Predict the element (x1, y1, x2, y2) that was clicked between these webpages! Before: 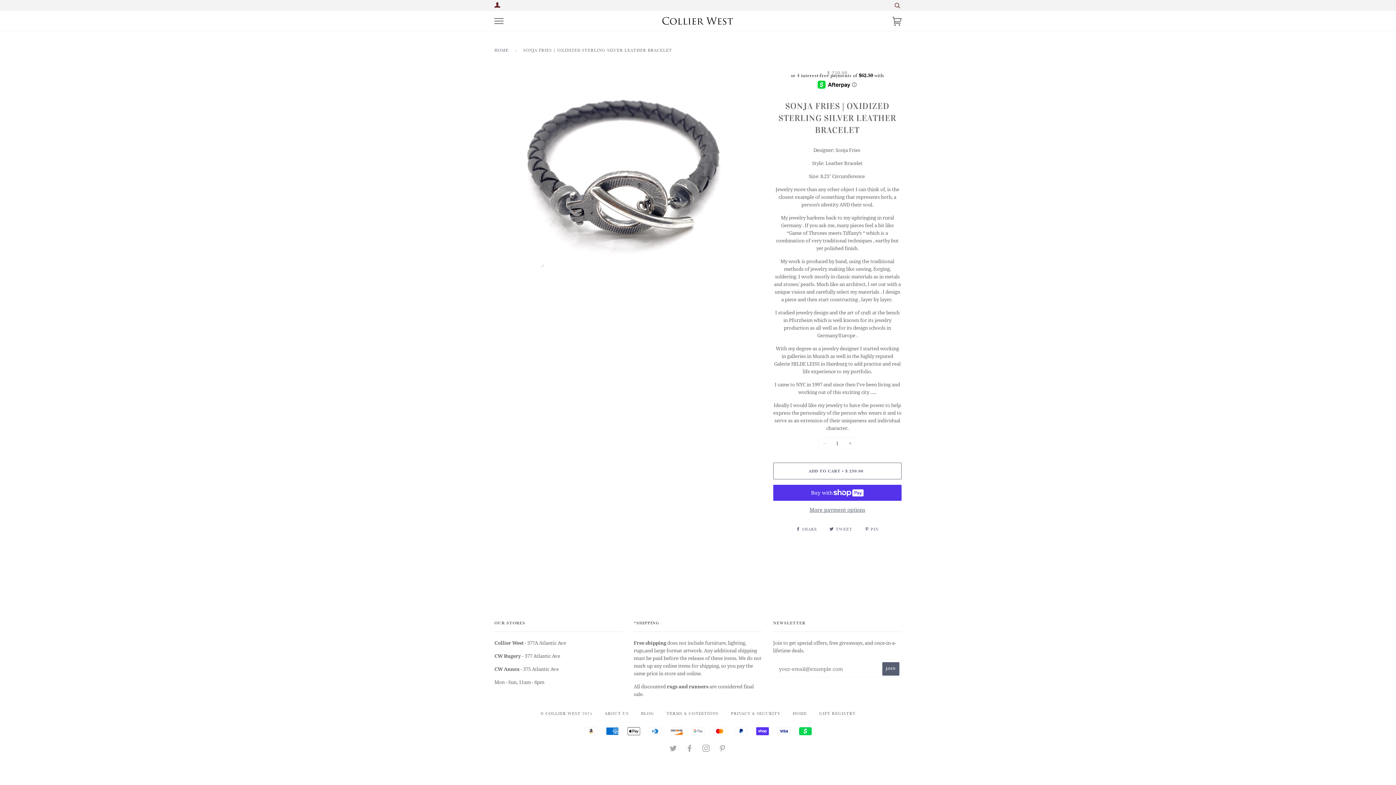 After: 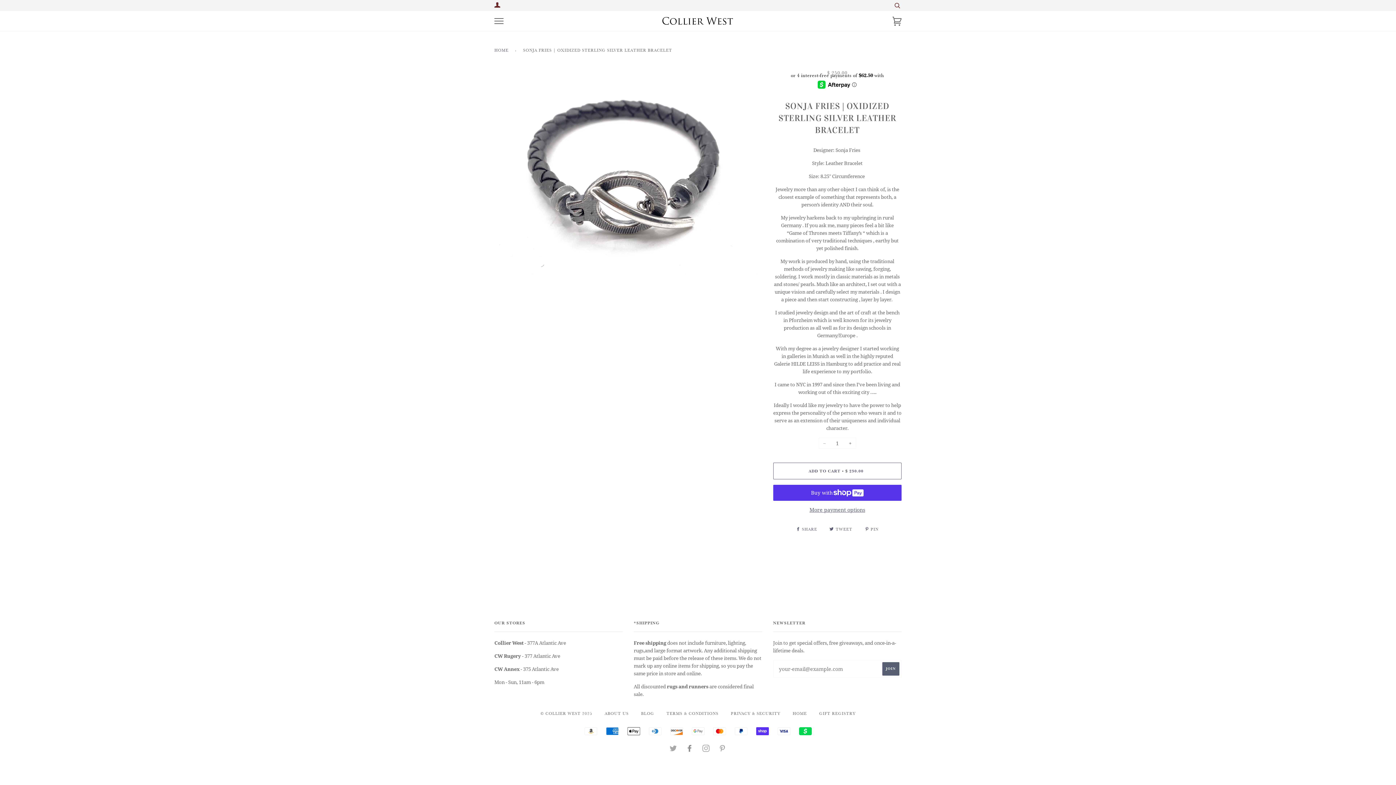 Action: bbox: (686, 747, 693, 752) label: FACEBOOK